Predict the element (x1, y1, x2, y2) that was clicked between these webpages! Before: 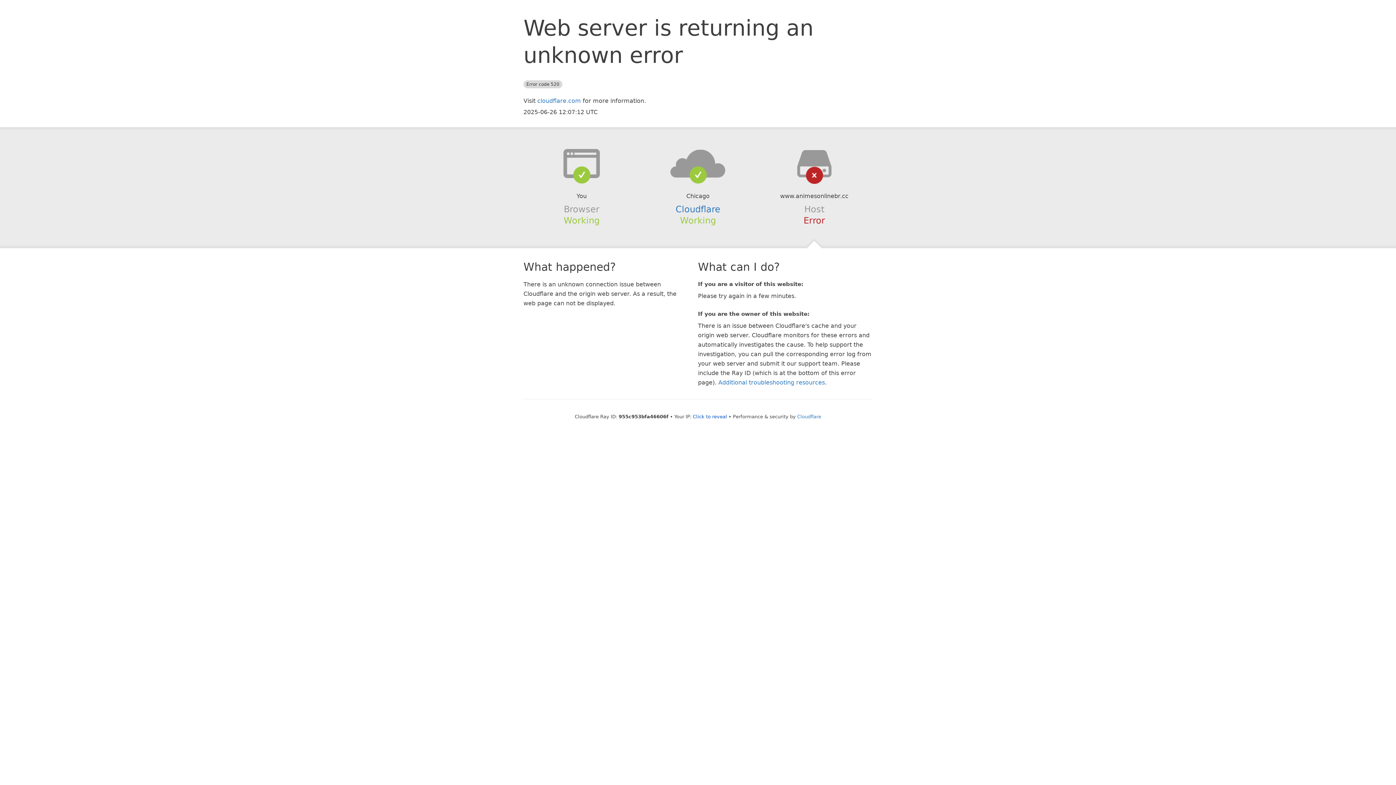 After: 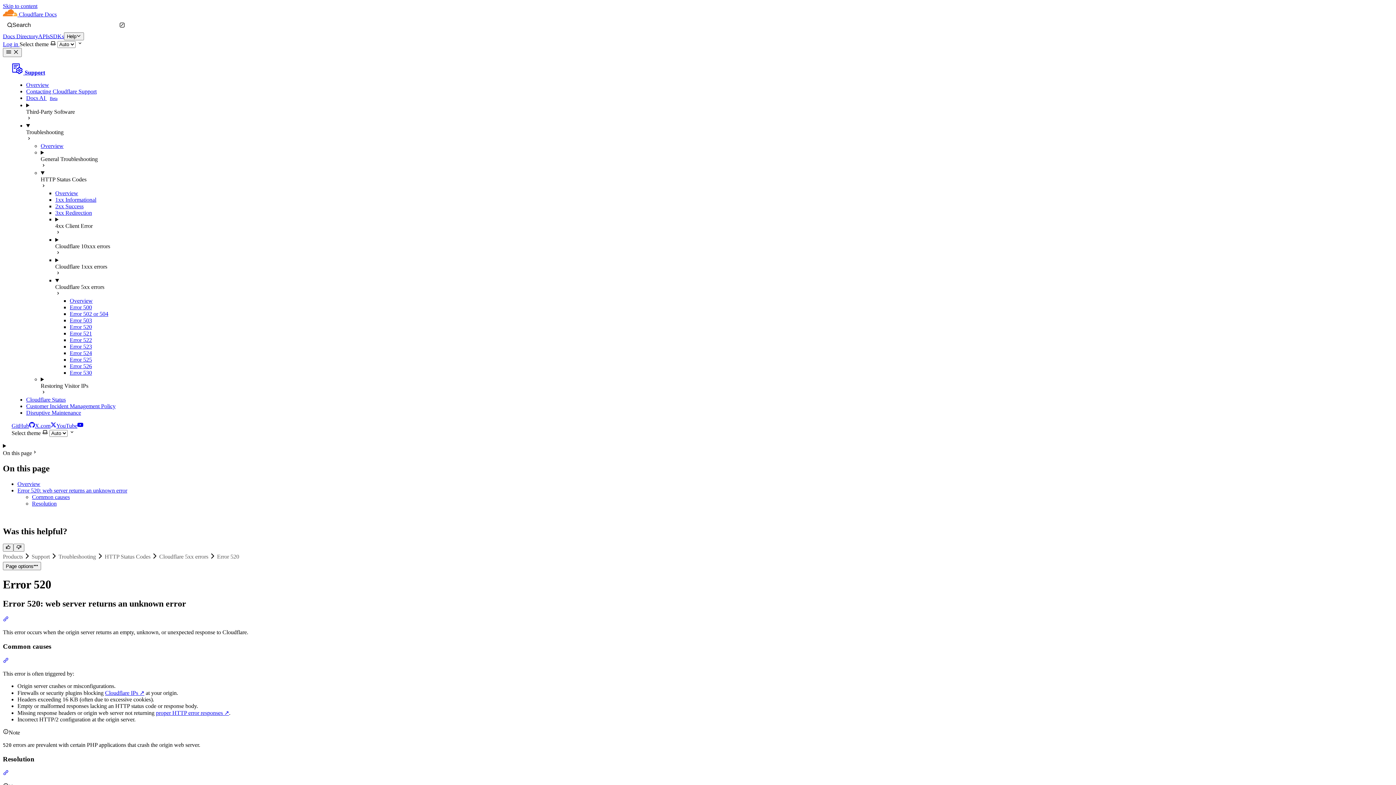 Action: bbox: (718, 379, 825, 386) label: Additional troubleshooting resources